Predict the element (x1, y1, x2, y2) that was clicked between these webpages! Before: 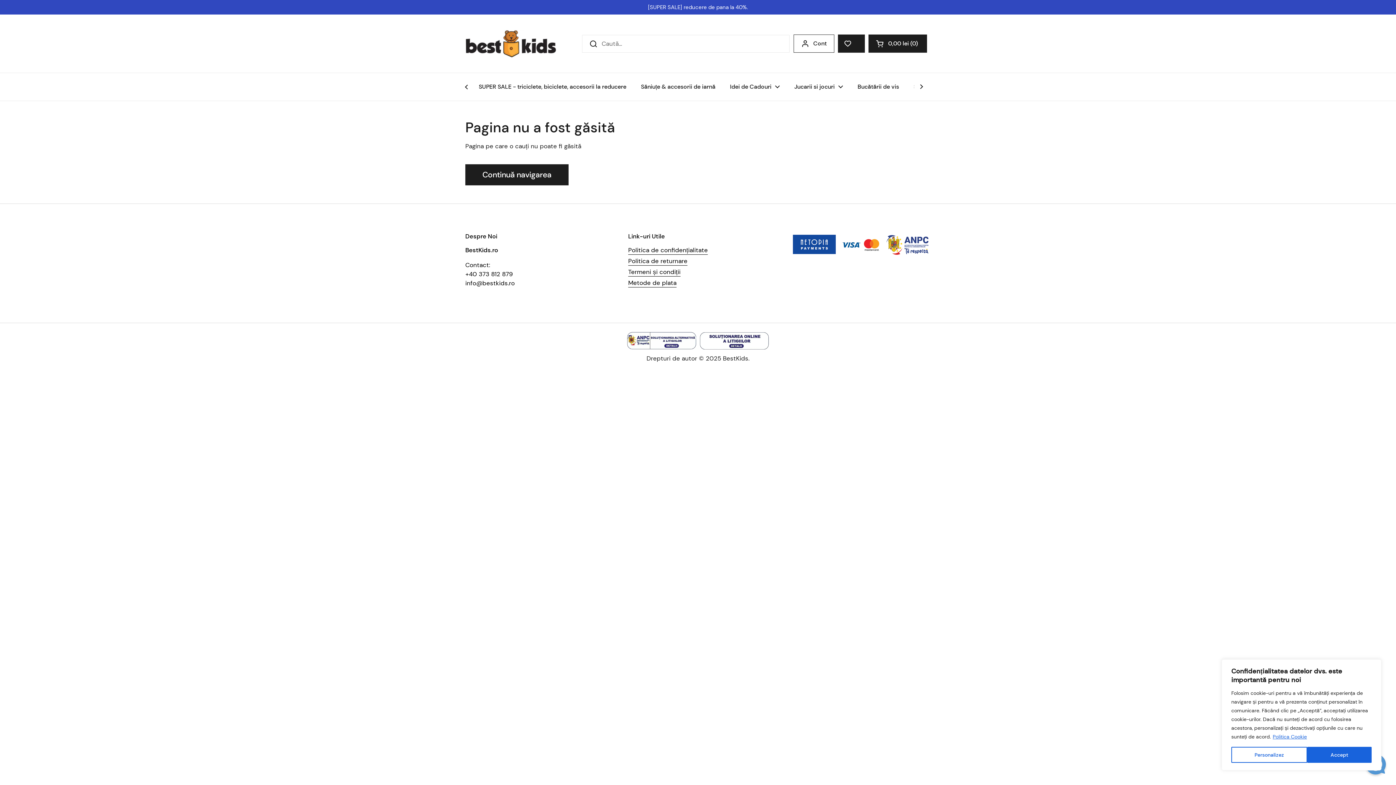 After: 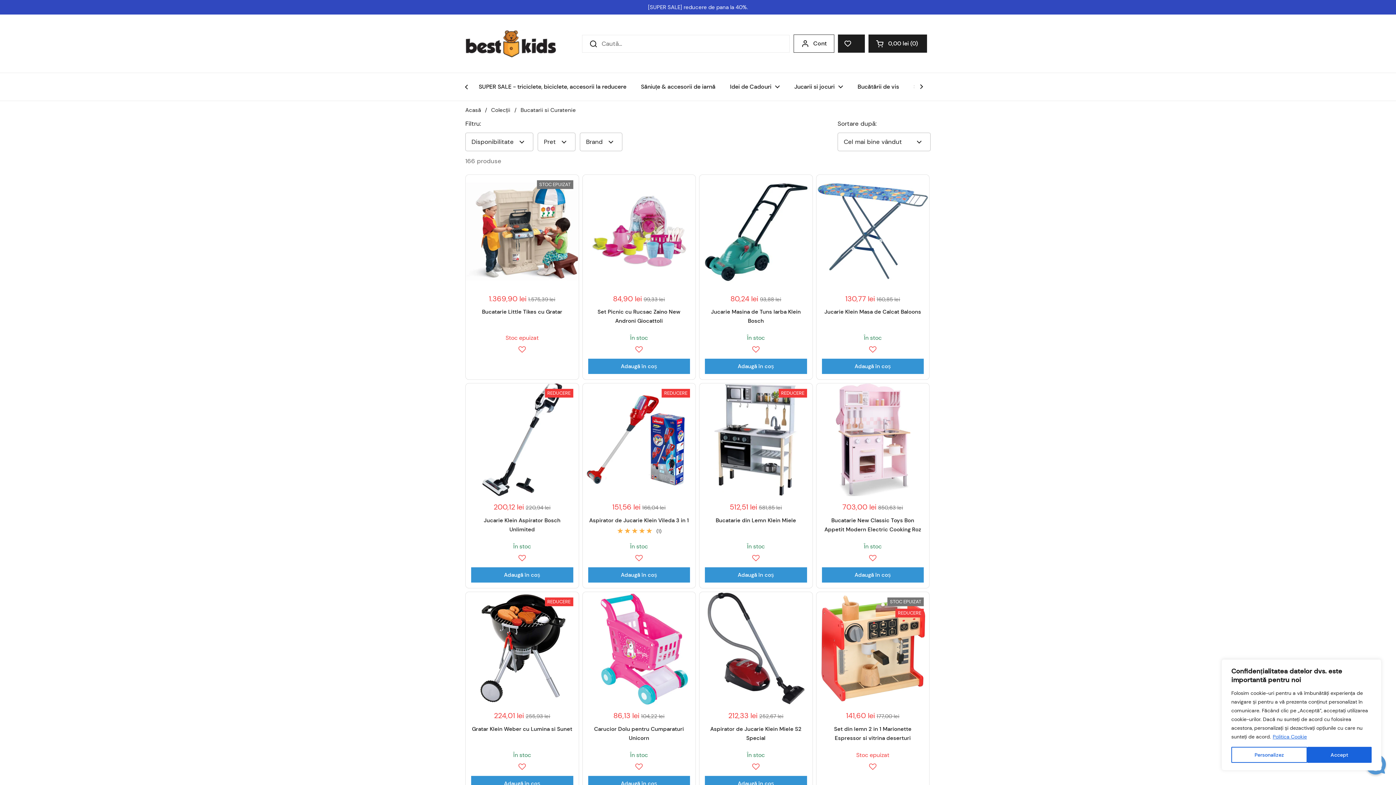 Action: bbox: (850, 78, 906, 95) label: Bucătării de vis